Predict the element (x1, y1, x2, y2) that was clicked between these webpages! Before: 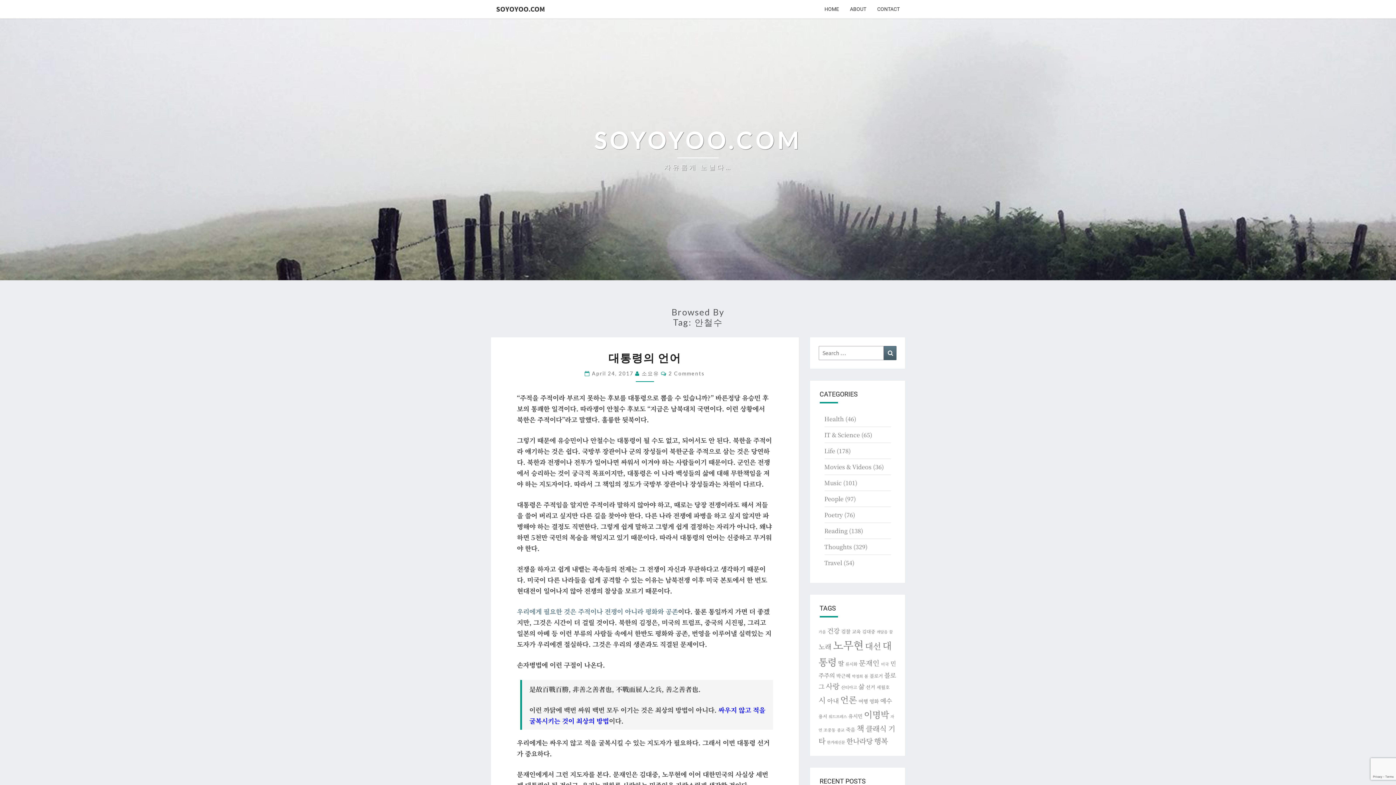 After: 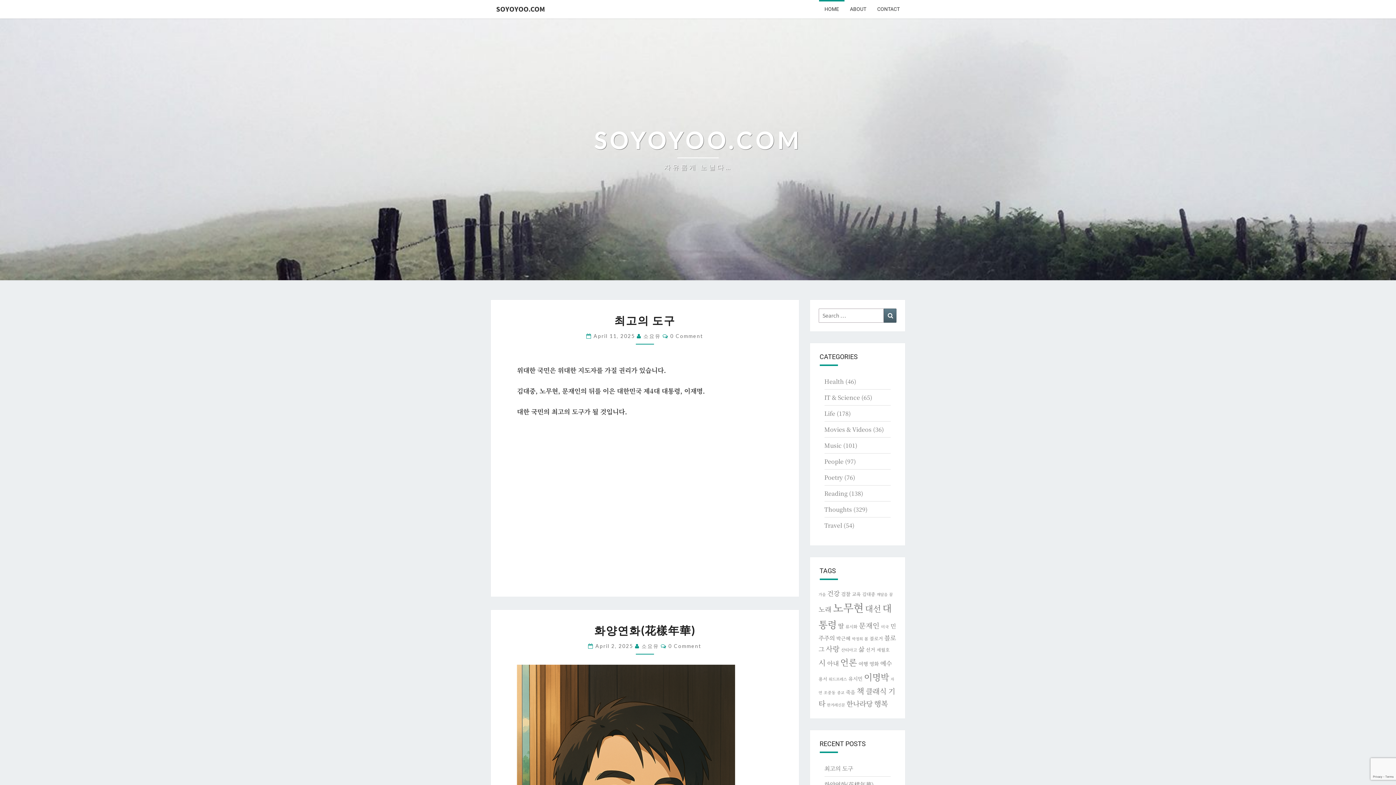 Action: label: SOYOYOO.COM
자유롭게 노닐다… bbox: (594, 126, 802, 172)